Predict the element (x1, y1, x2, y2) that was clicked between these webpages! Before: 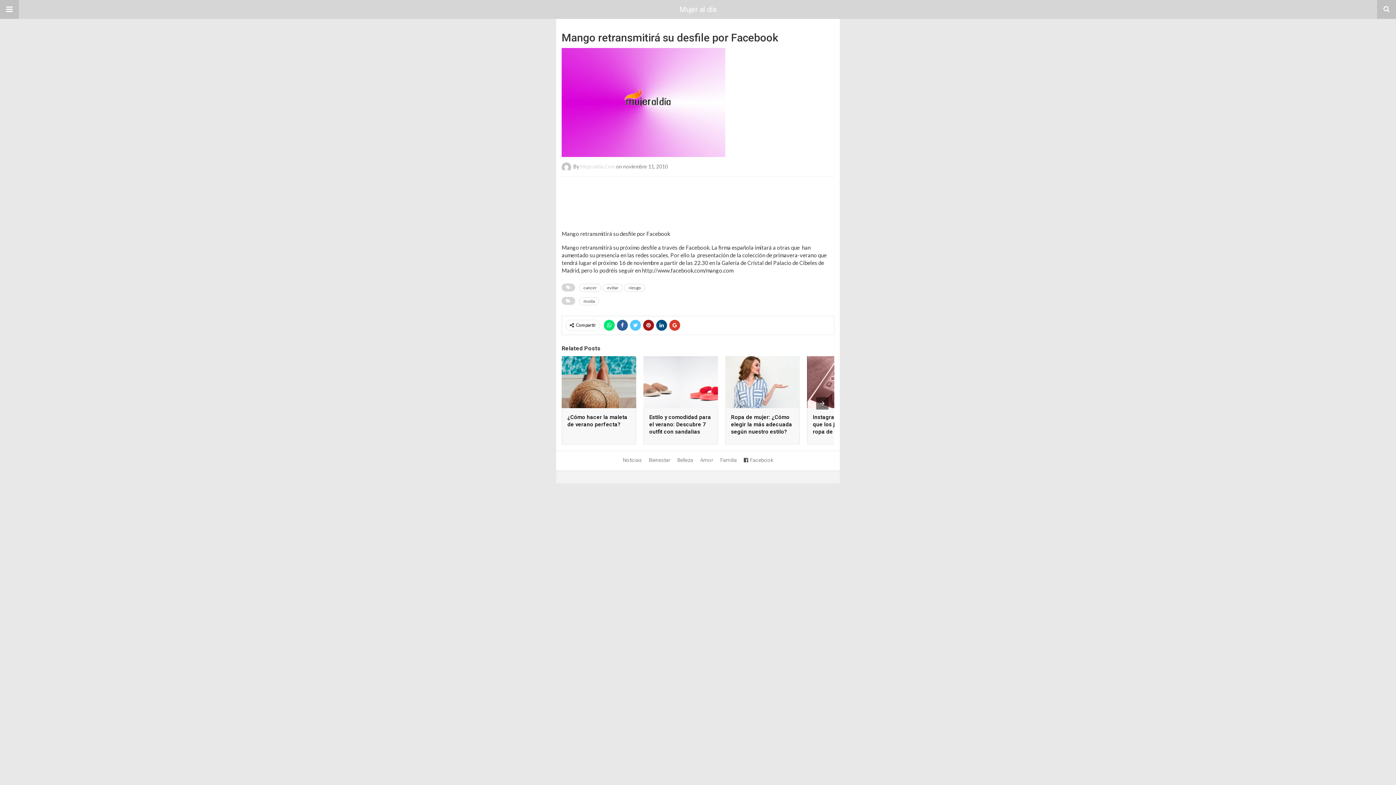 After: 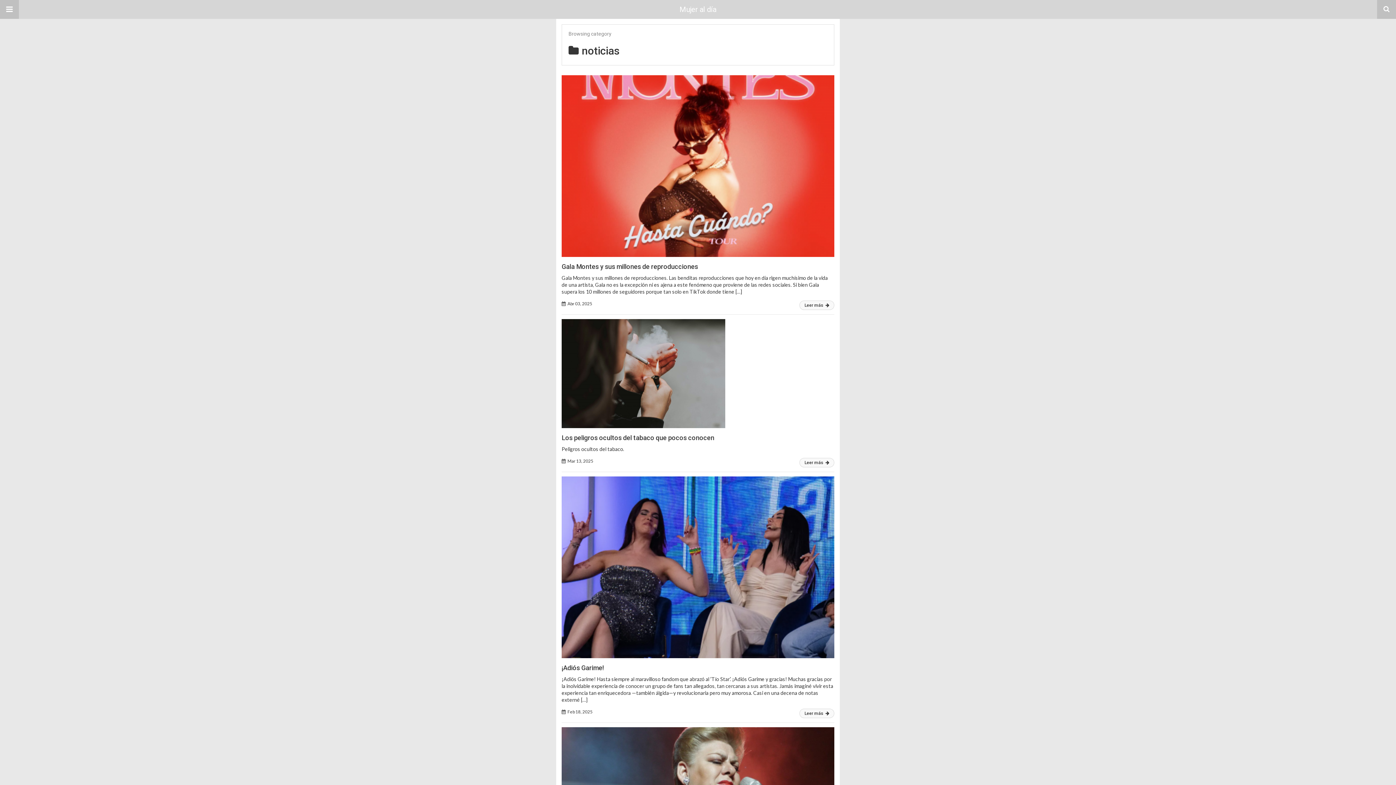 Action: bbox: (622, 457, 642, 463) label: Noticias